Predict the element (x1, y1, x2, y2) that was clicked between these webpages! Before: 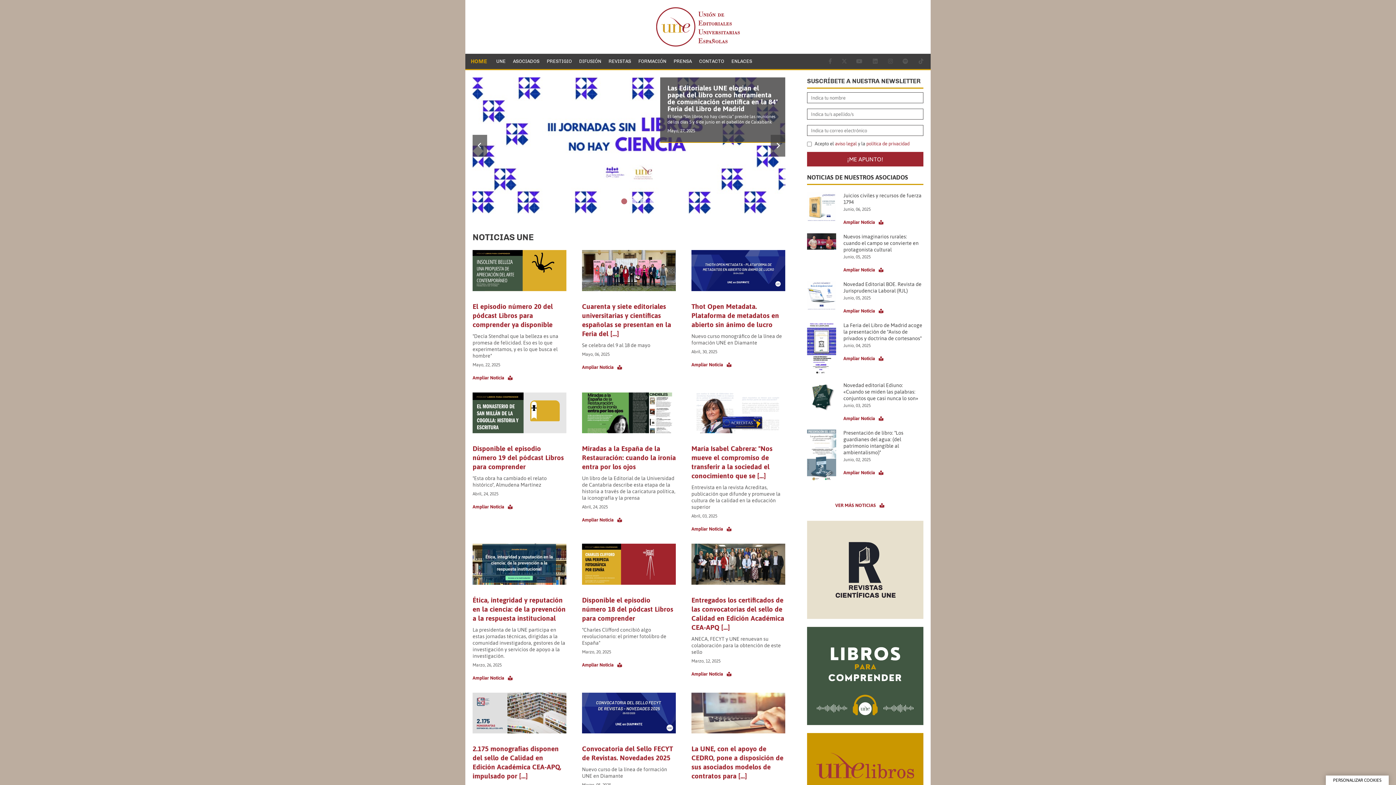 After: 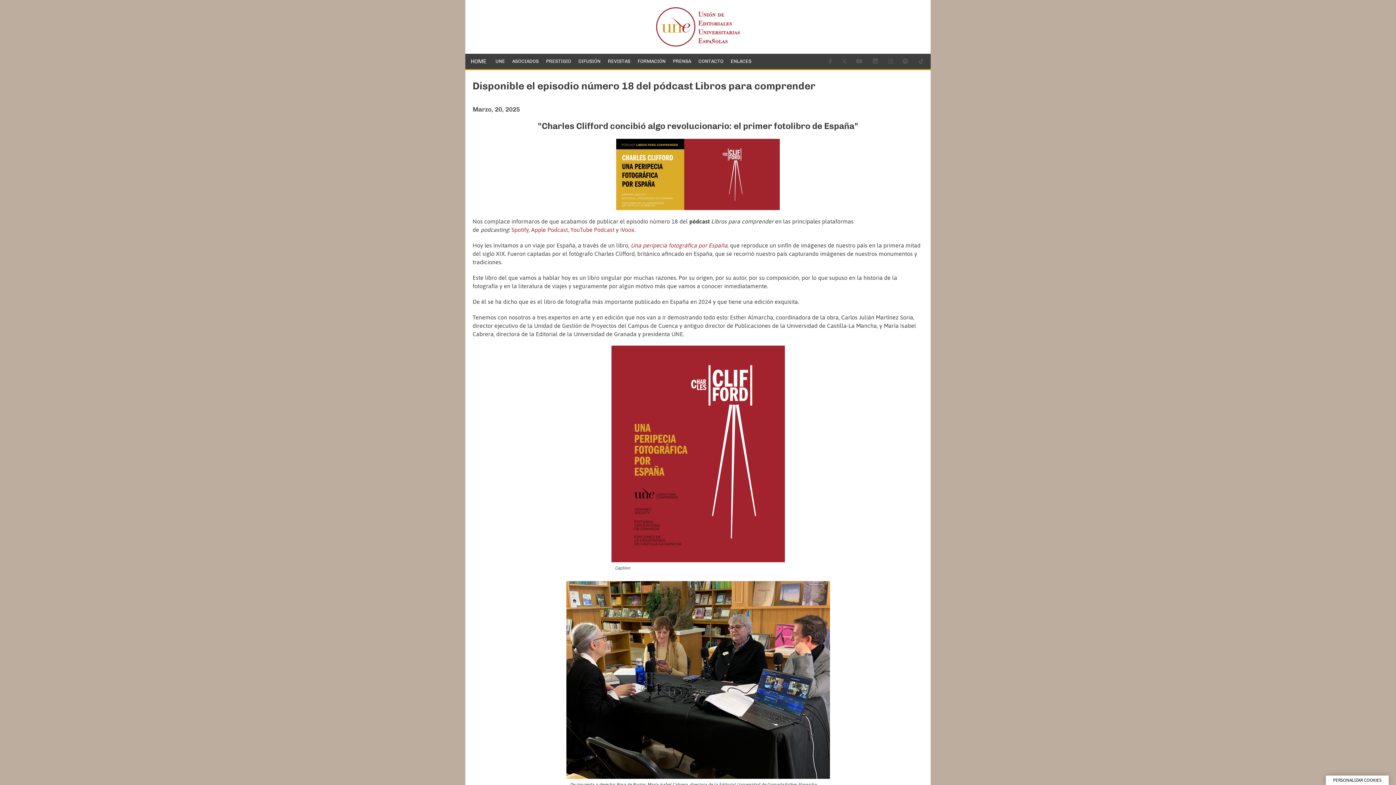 Action: label: Ampliar Noticia bbox: (582, 661, 633, 669)